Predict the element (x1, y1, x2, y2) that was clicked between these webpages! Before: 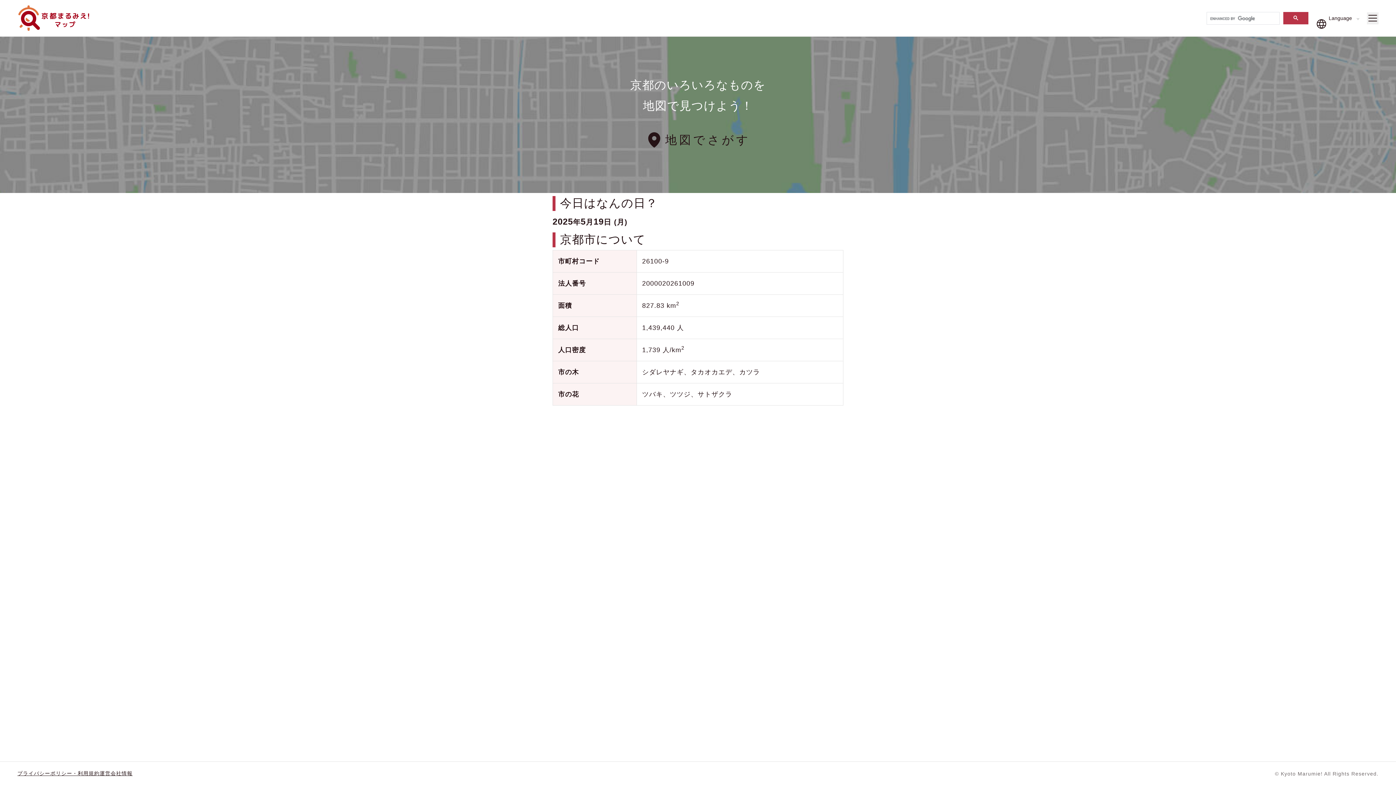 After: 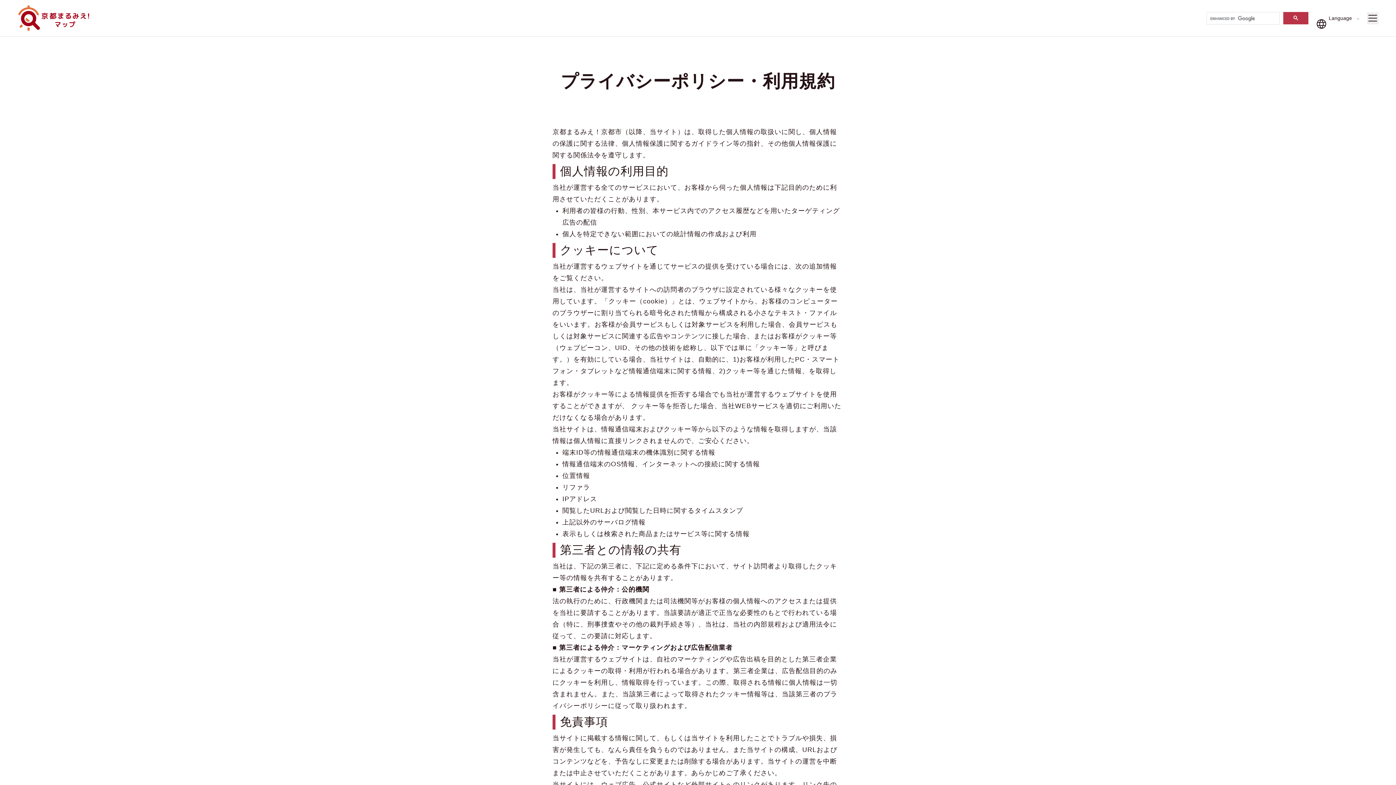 Action: label: プライバシーポリシー・利用規約 bbox: (17, 770, 99, 776)